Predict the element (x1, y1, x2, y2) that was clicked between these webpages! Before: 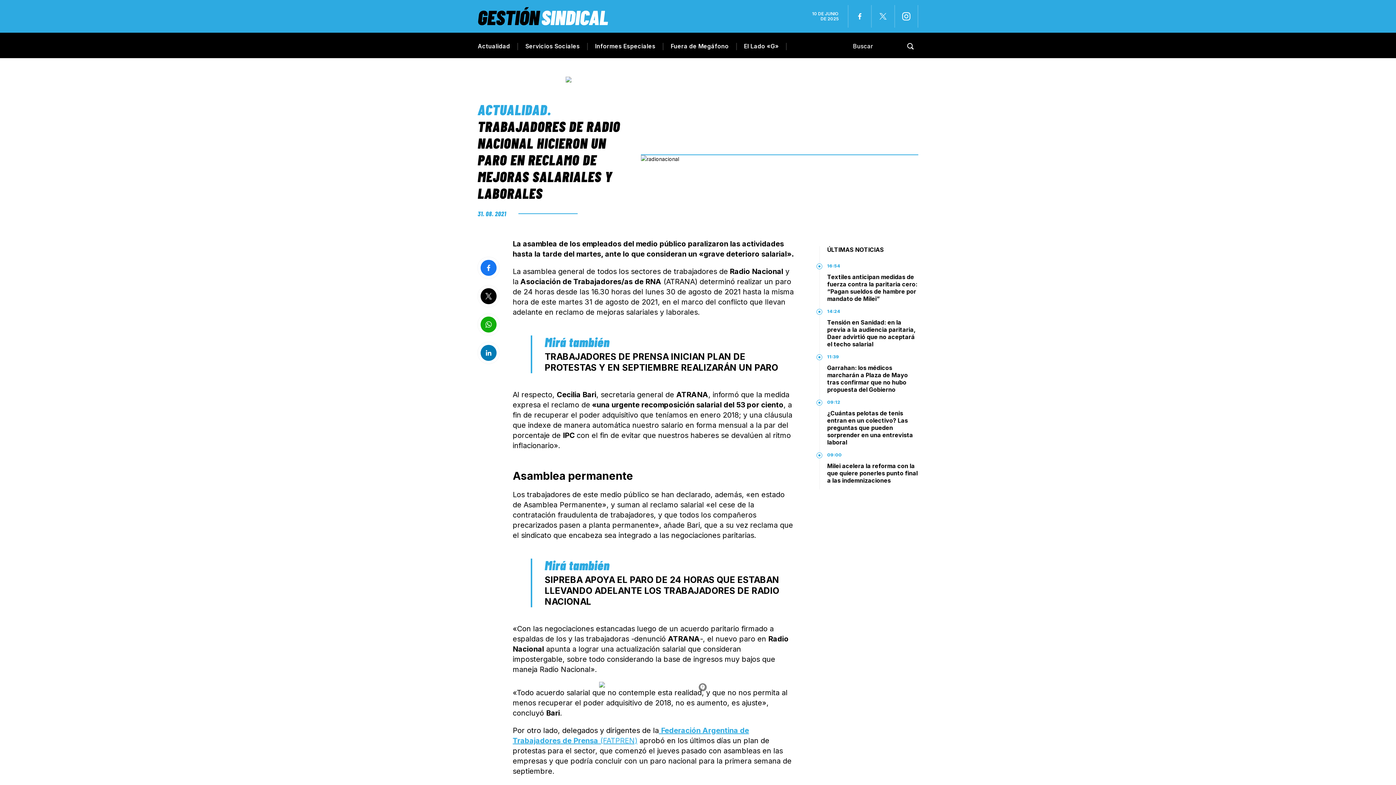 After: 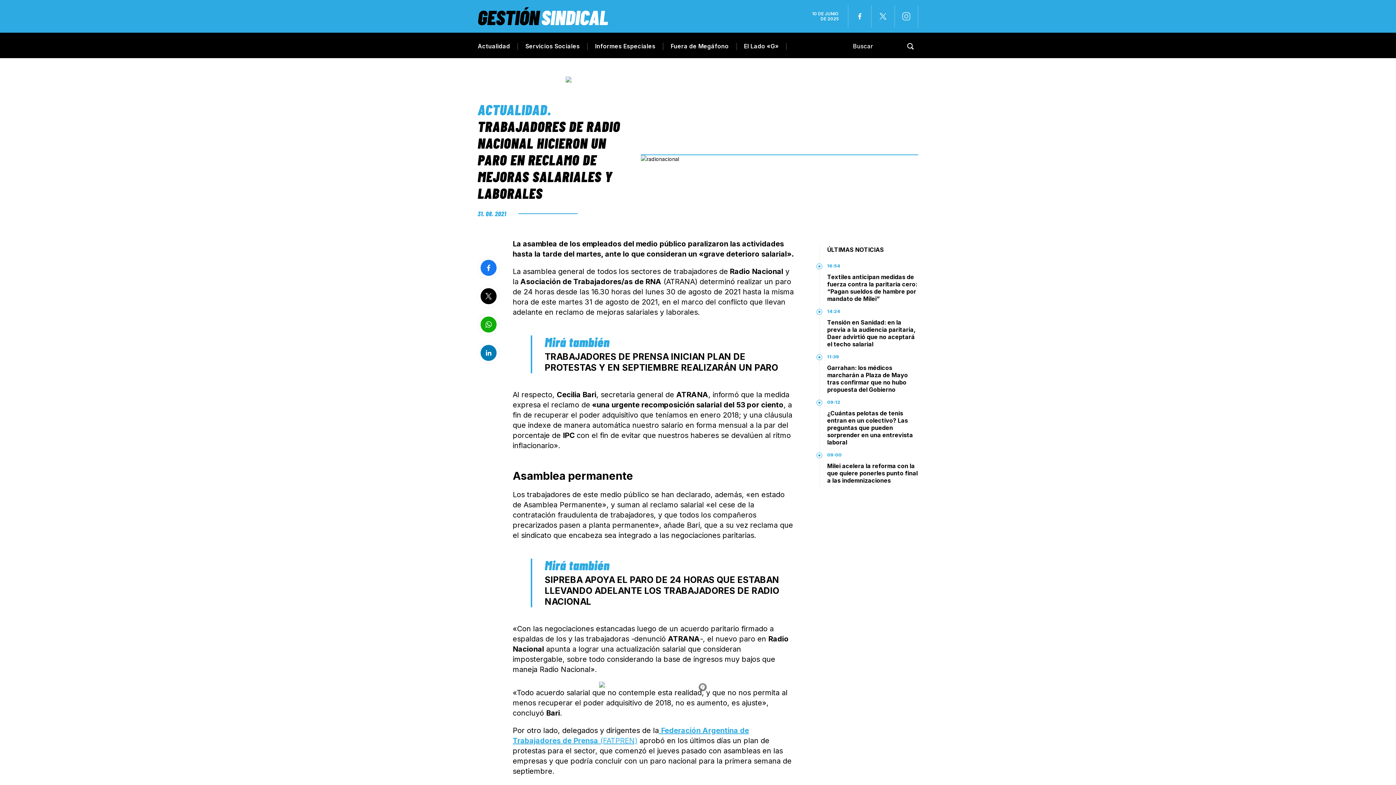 Action: bbox: (898, 8, 914, 24)